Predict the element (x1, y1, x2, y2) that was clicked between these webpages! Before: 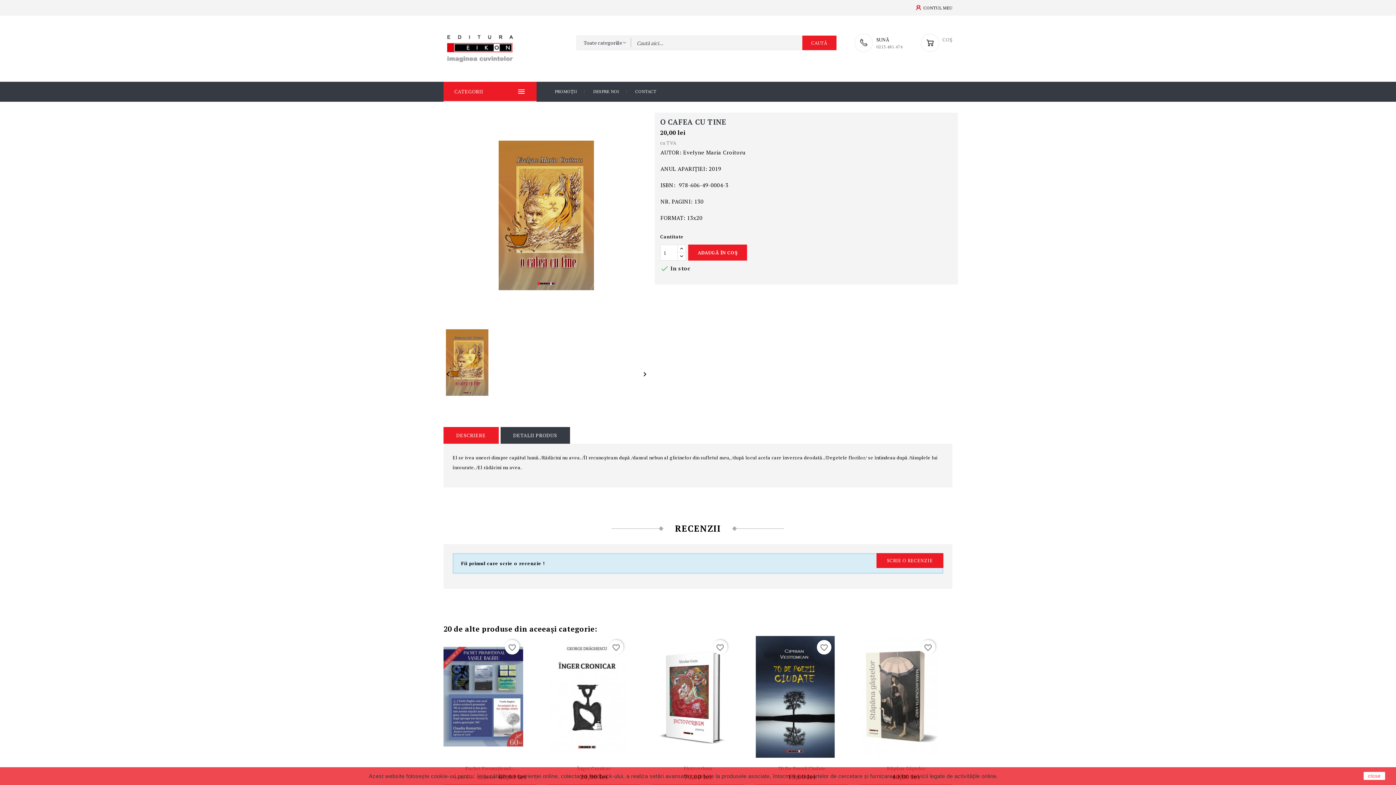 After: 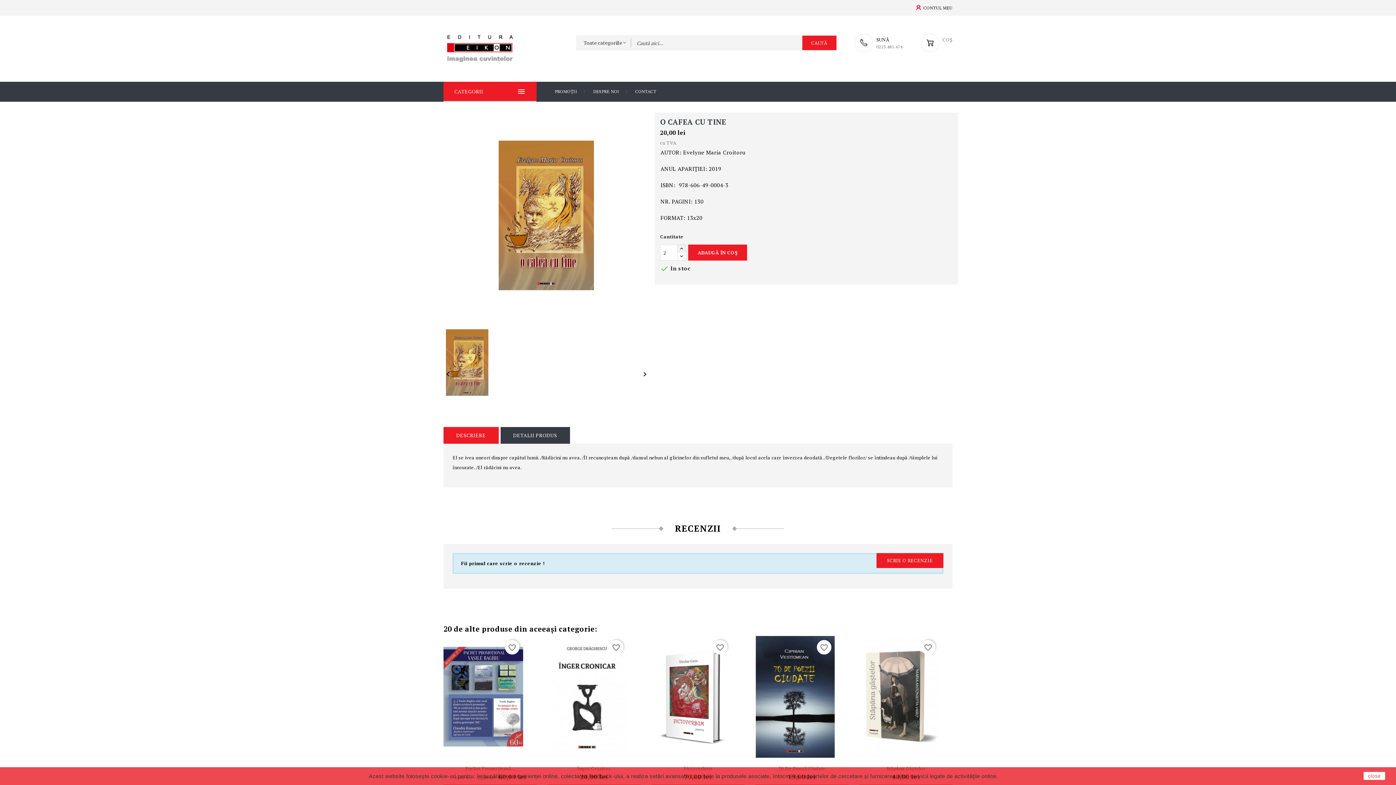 Action: bbox: (677, 244, 686, 253)